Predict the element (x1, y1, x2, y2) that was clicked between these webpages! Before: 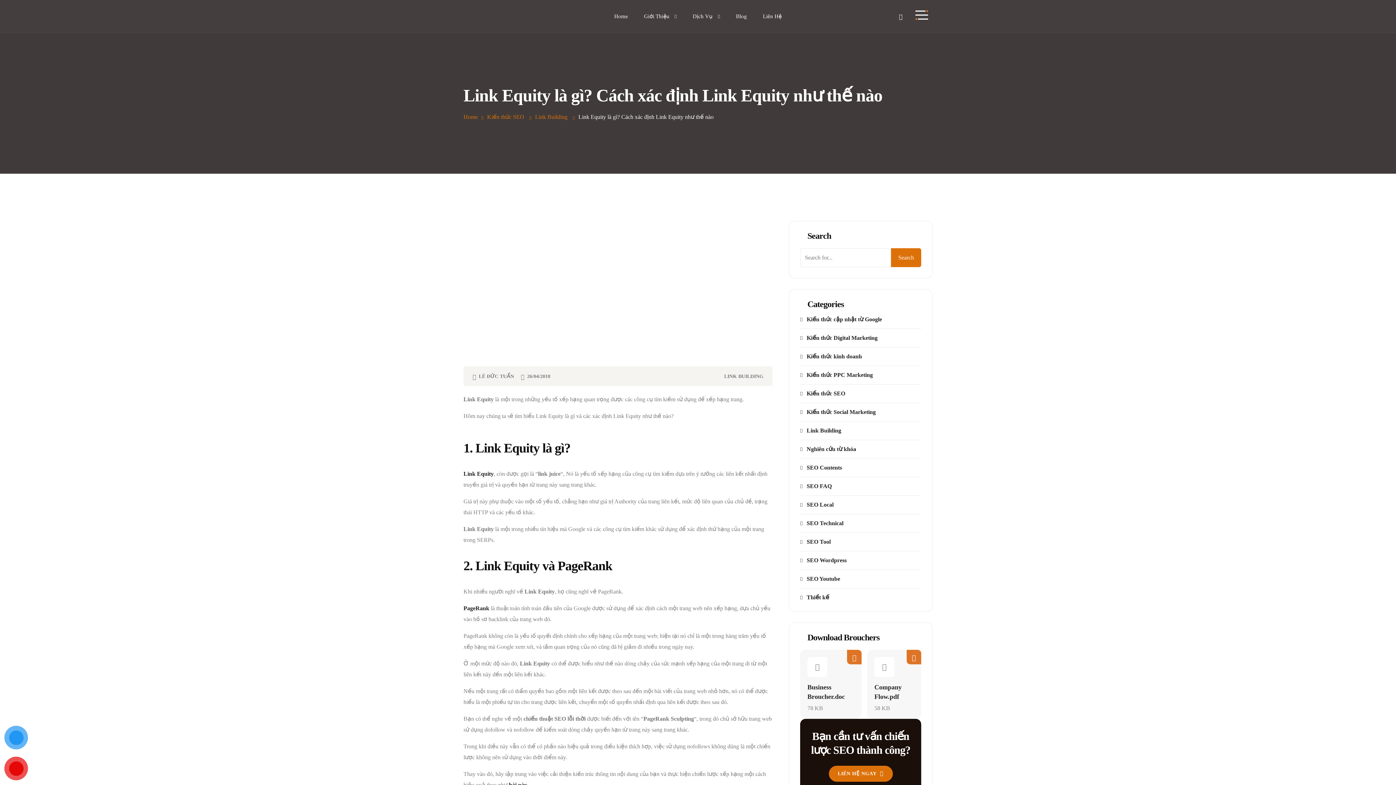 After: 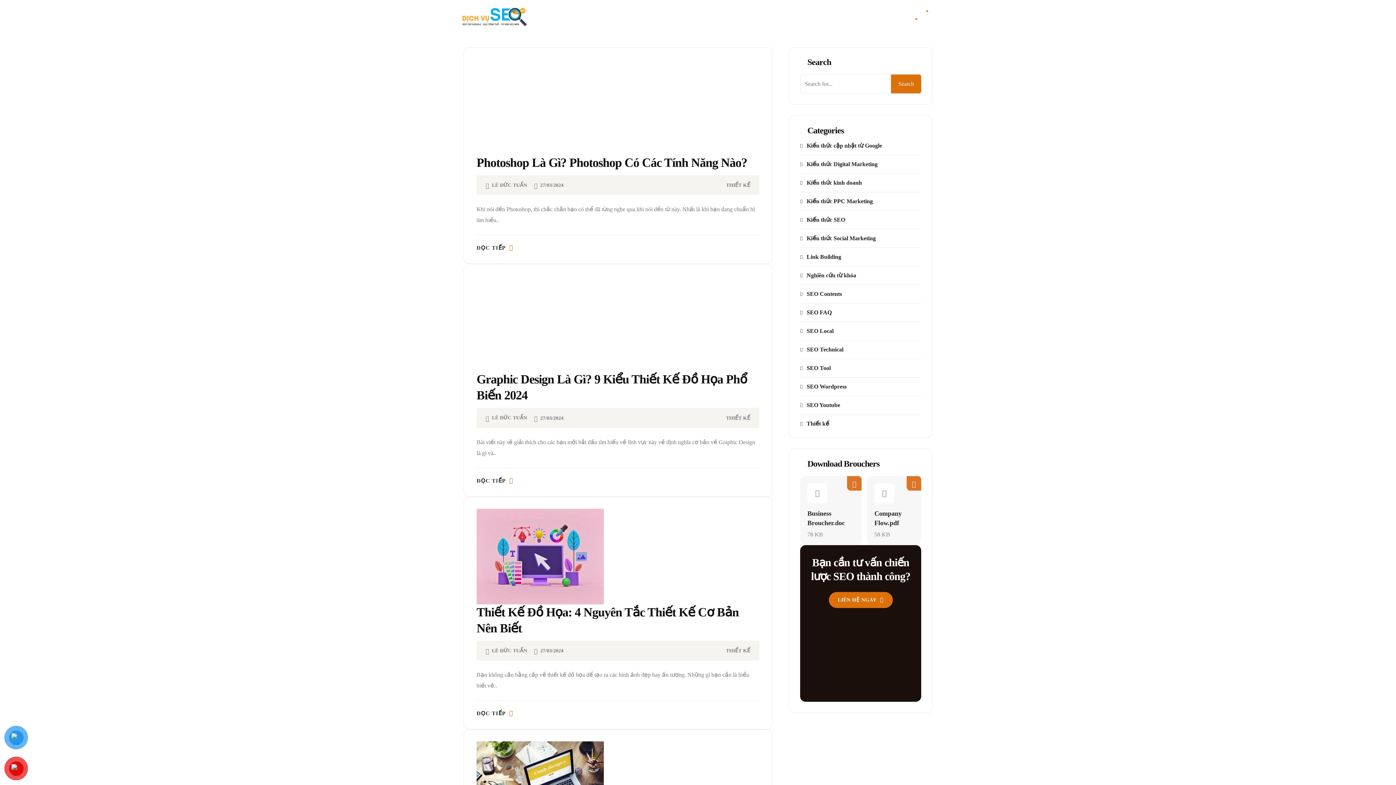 Action: label: Thiết kế bbox: (800, 594, 829, 600)